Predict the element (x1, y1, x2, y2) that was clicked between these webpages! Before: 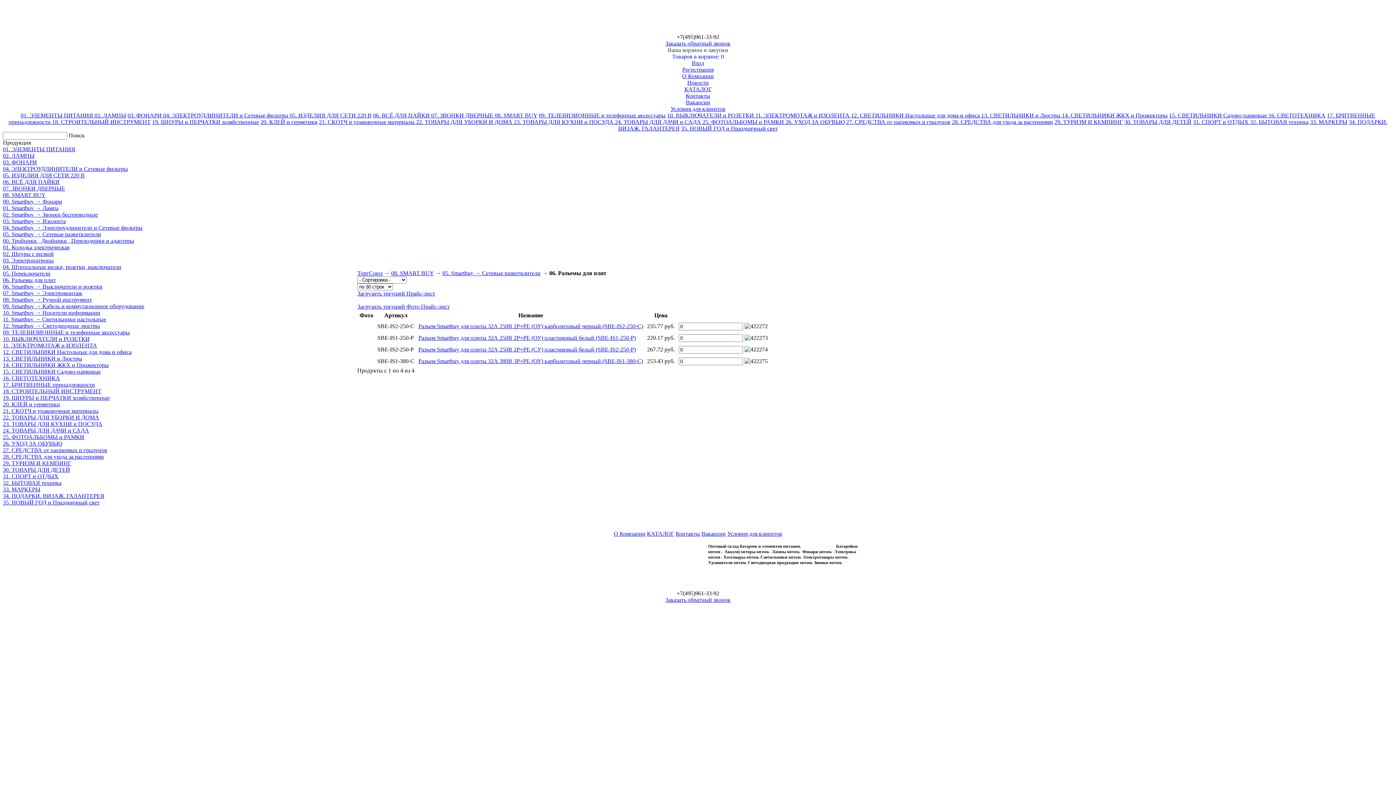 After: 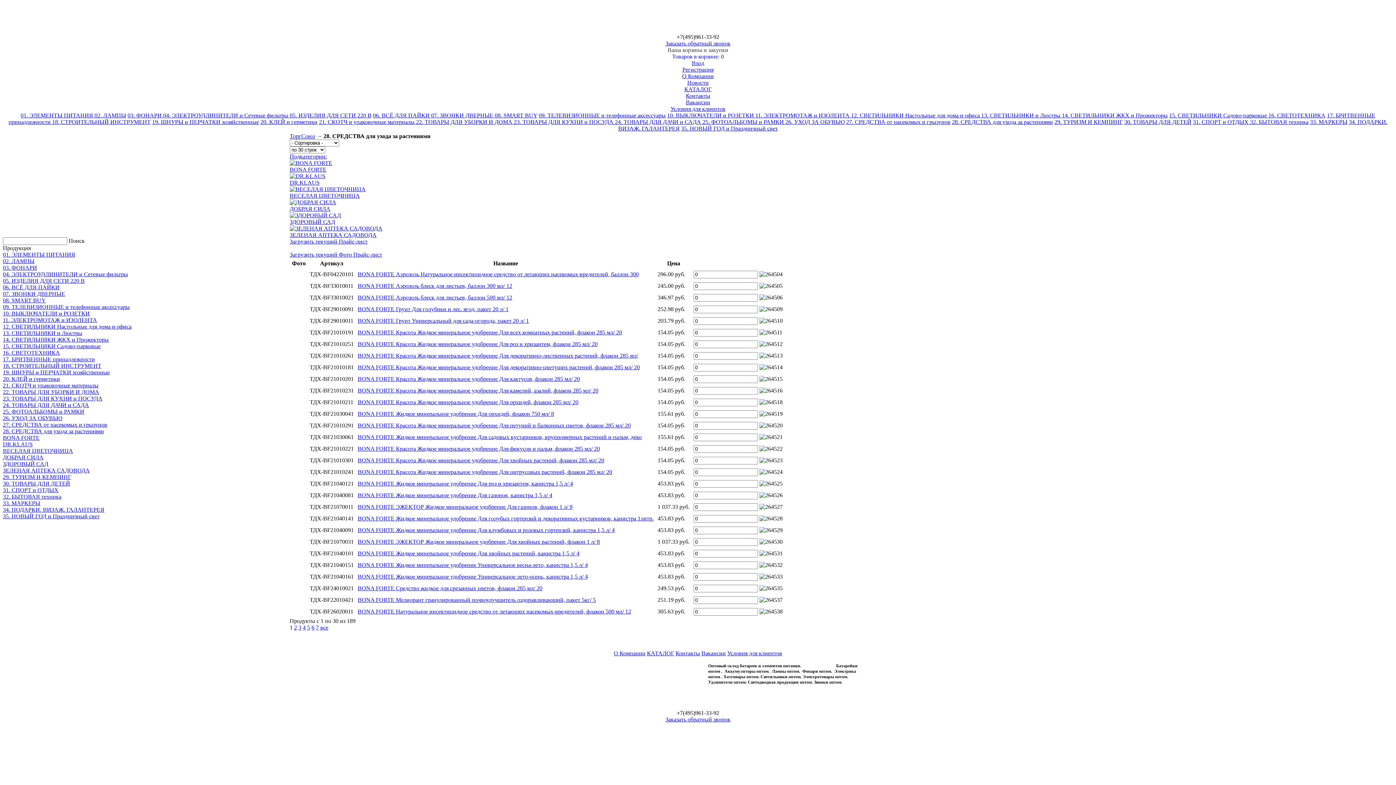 Action: label: 28. СРЕДСТВА для ухода за растениями bbox: (952, 118, 1053, 125)